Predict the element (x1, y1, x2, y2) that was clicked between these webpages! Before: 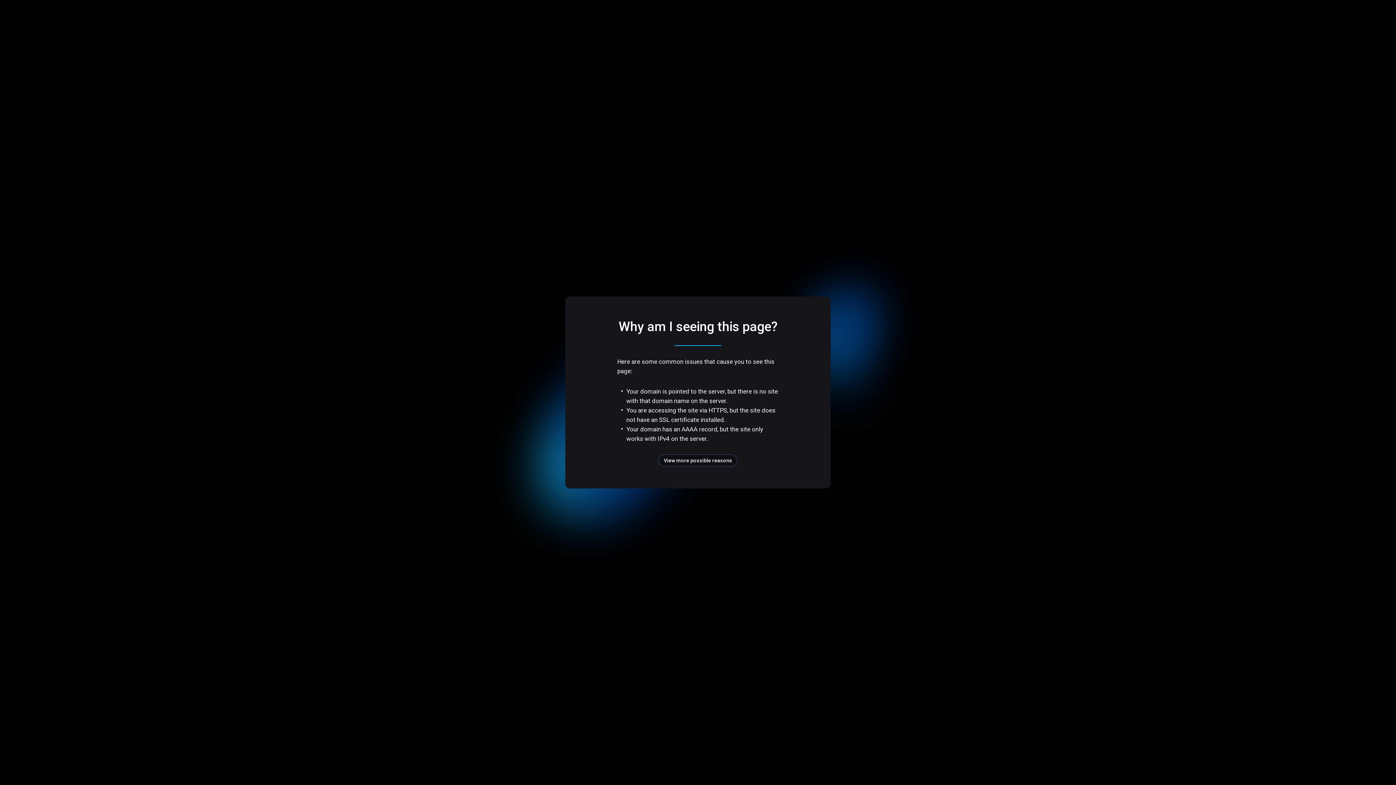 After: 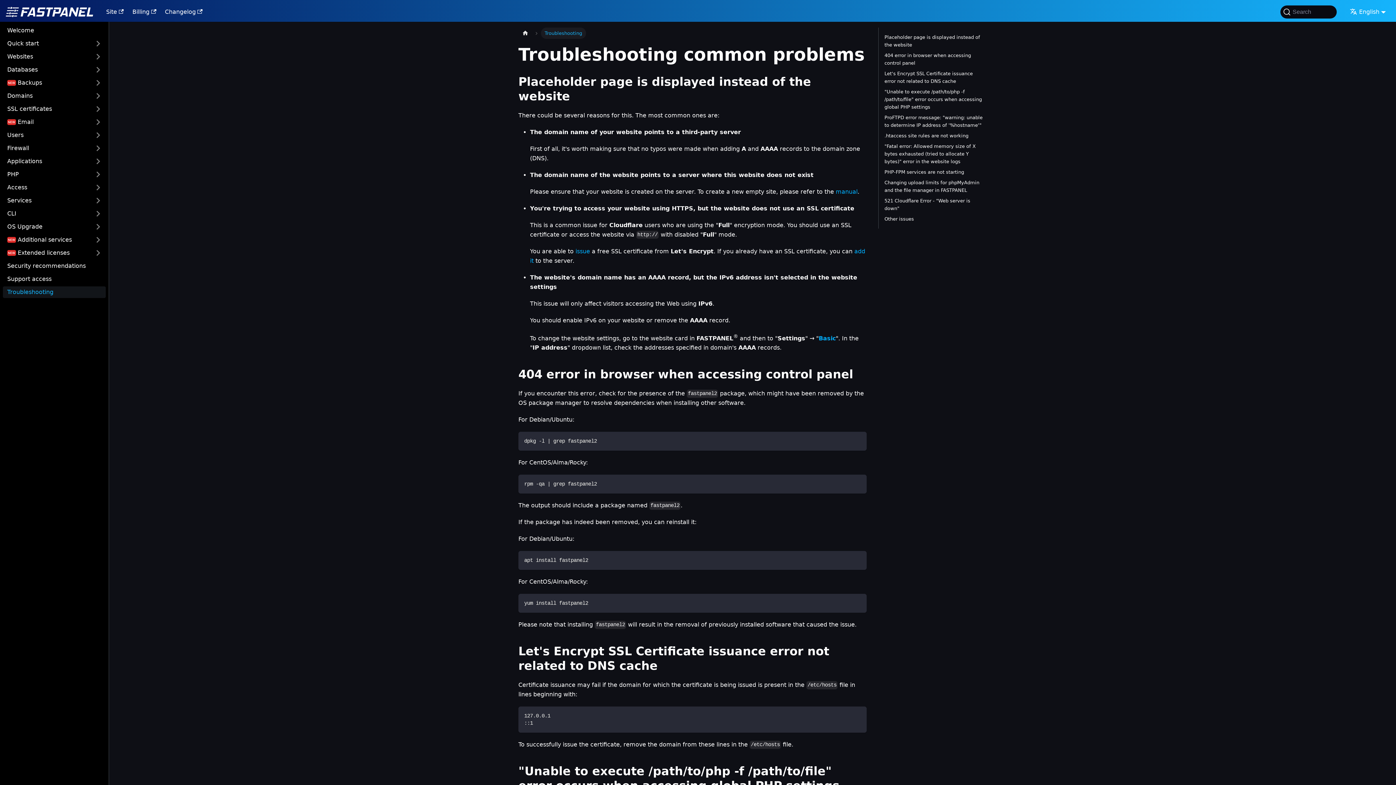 Action: bbox: (658, 454, 737, 466) label: View more possible reasons